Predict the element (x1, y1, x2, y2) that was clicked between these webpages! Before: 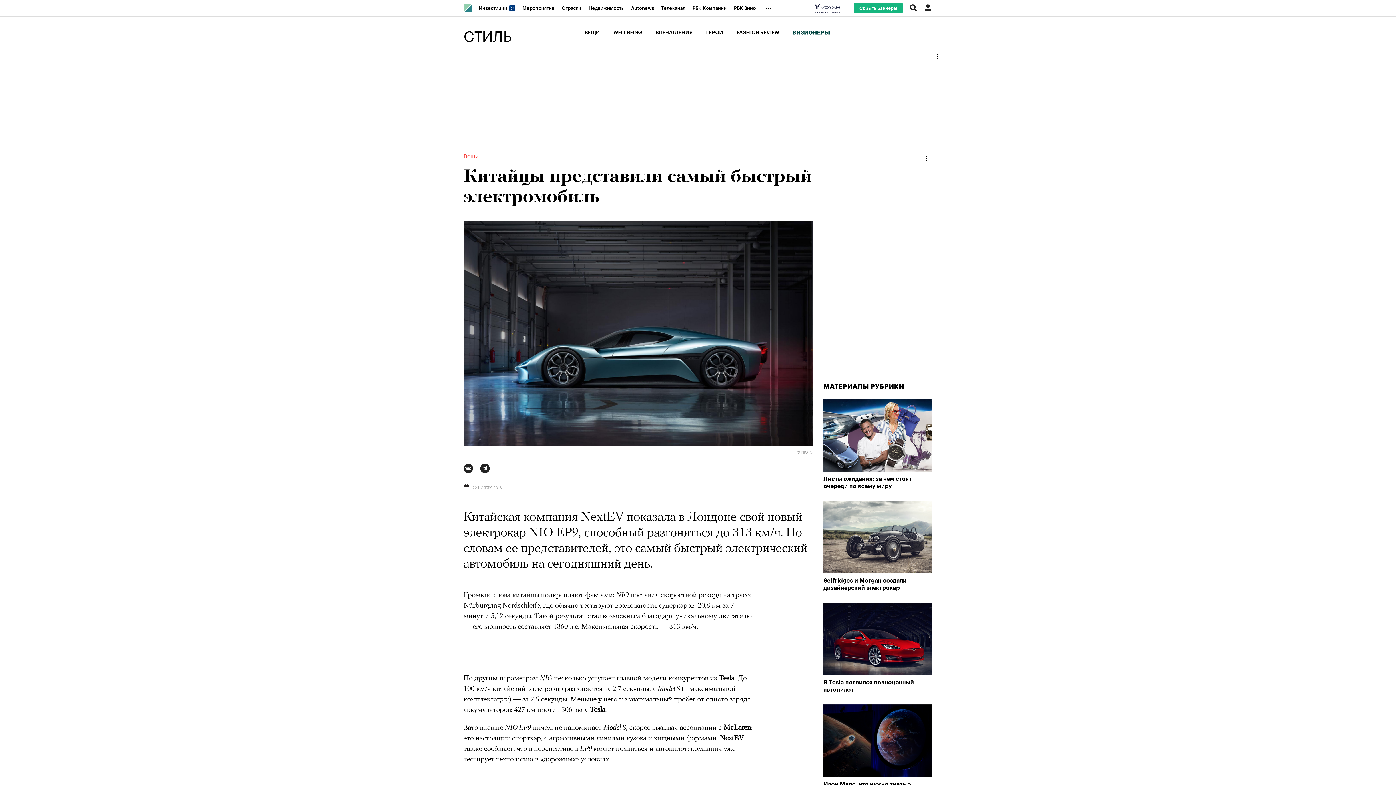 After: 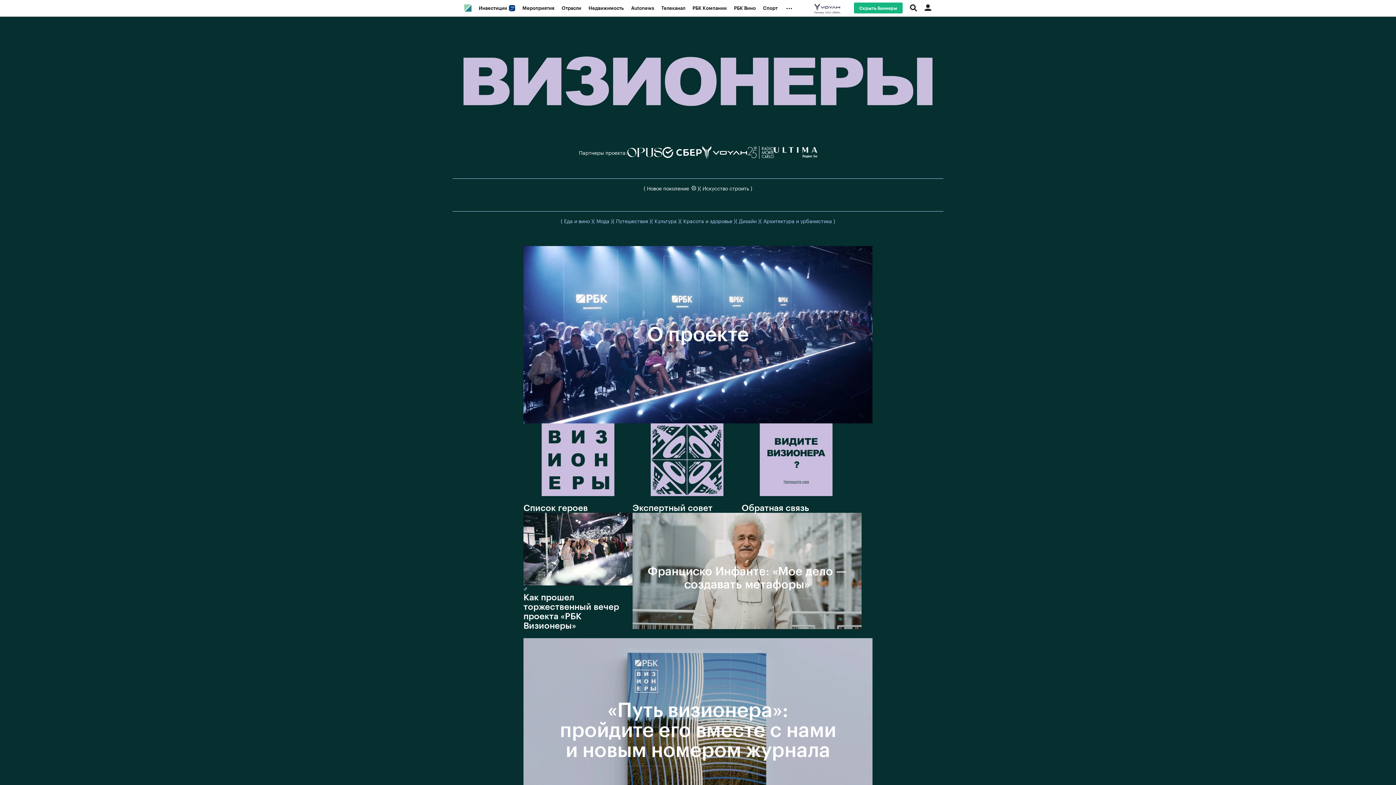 Action: bbox: (792, 31, 830, 34)